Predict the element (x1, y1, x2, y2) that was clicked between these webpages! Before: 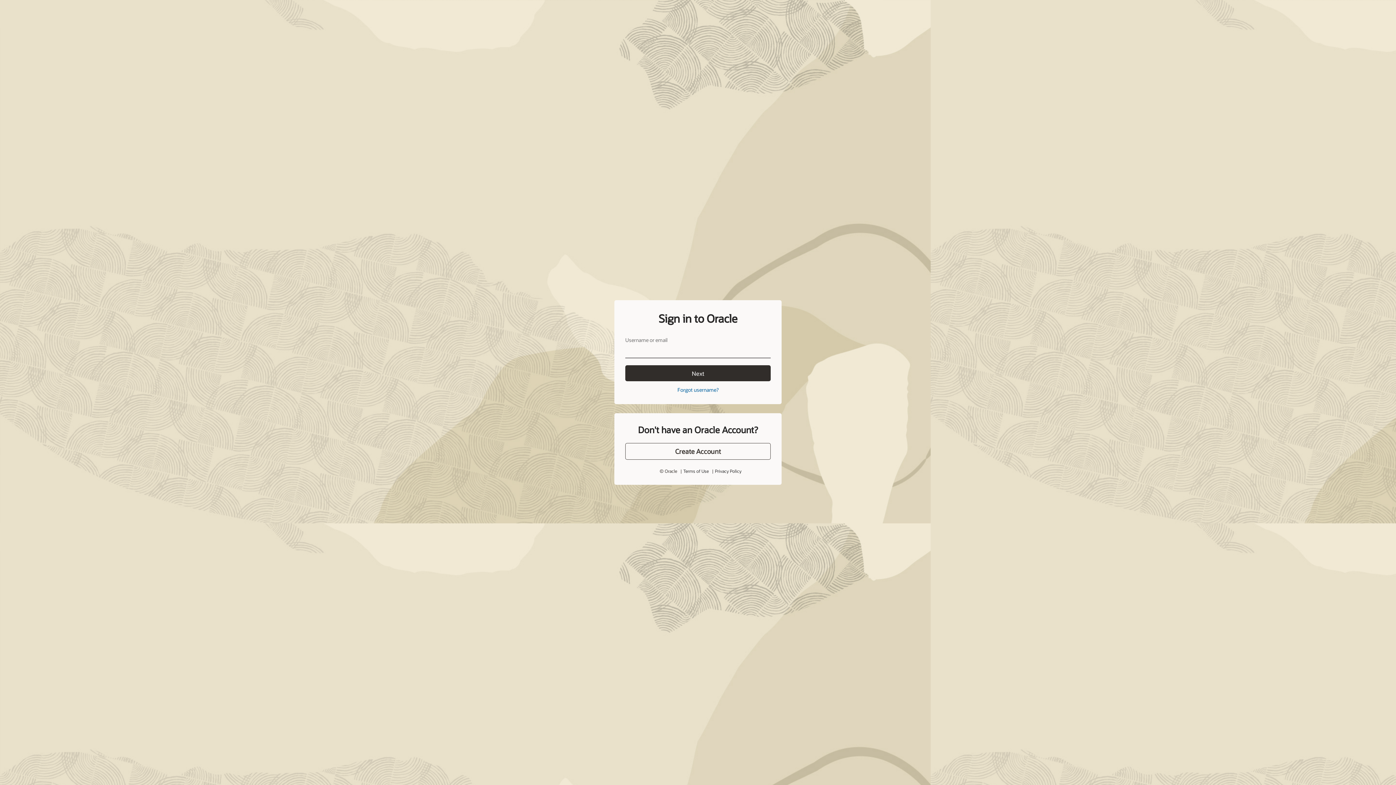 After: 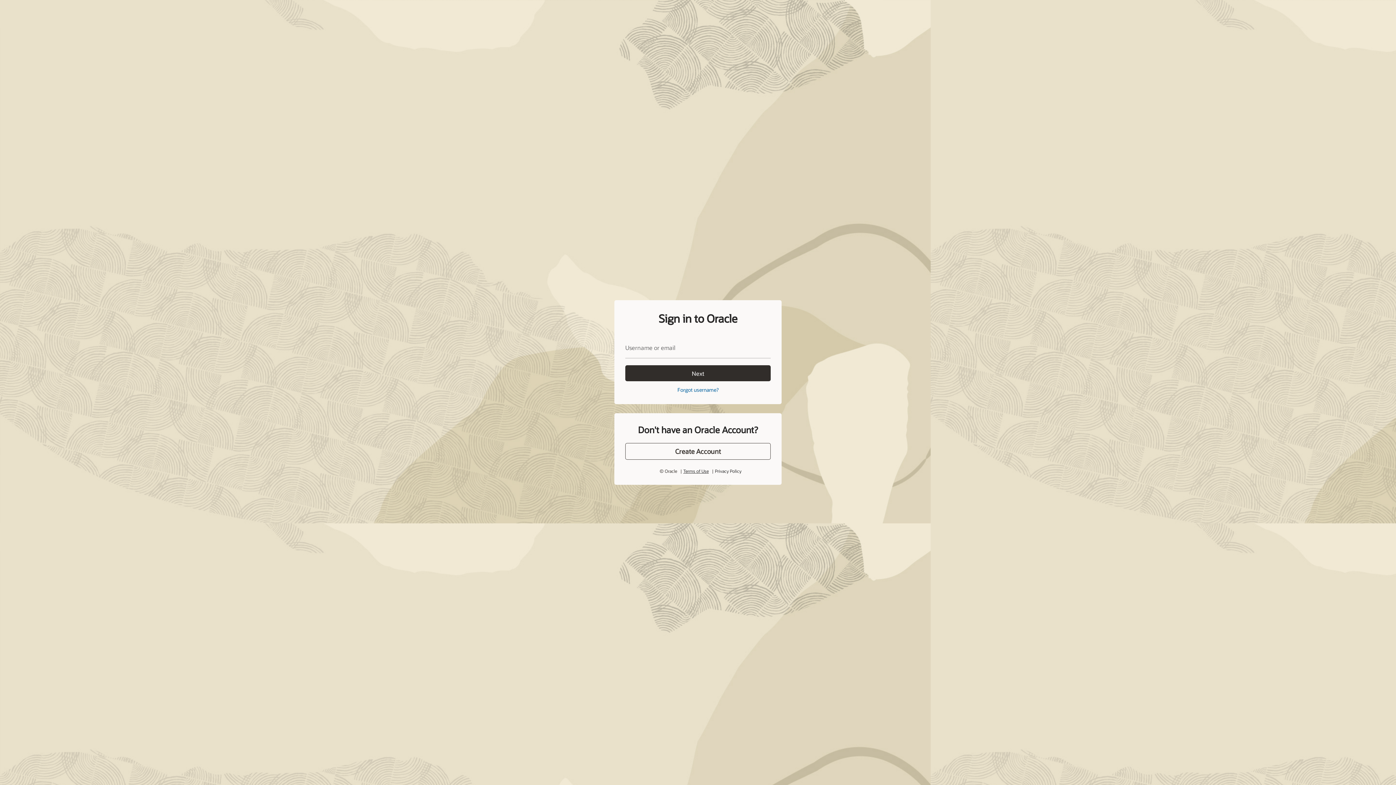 Action: label: Terms of Use bbox: (683, 468, 708, 474)